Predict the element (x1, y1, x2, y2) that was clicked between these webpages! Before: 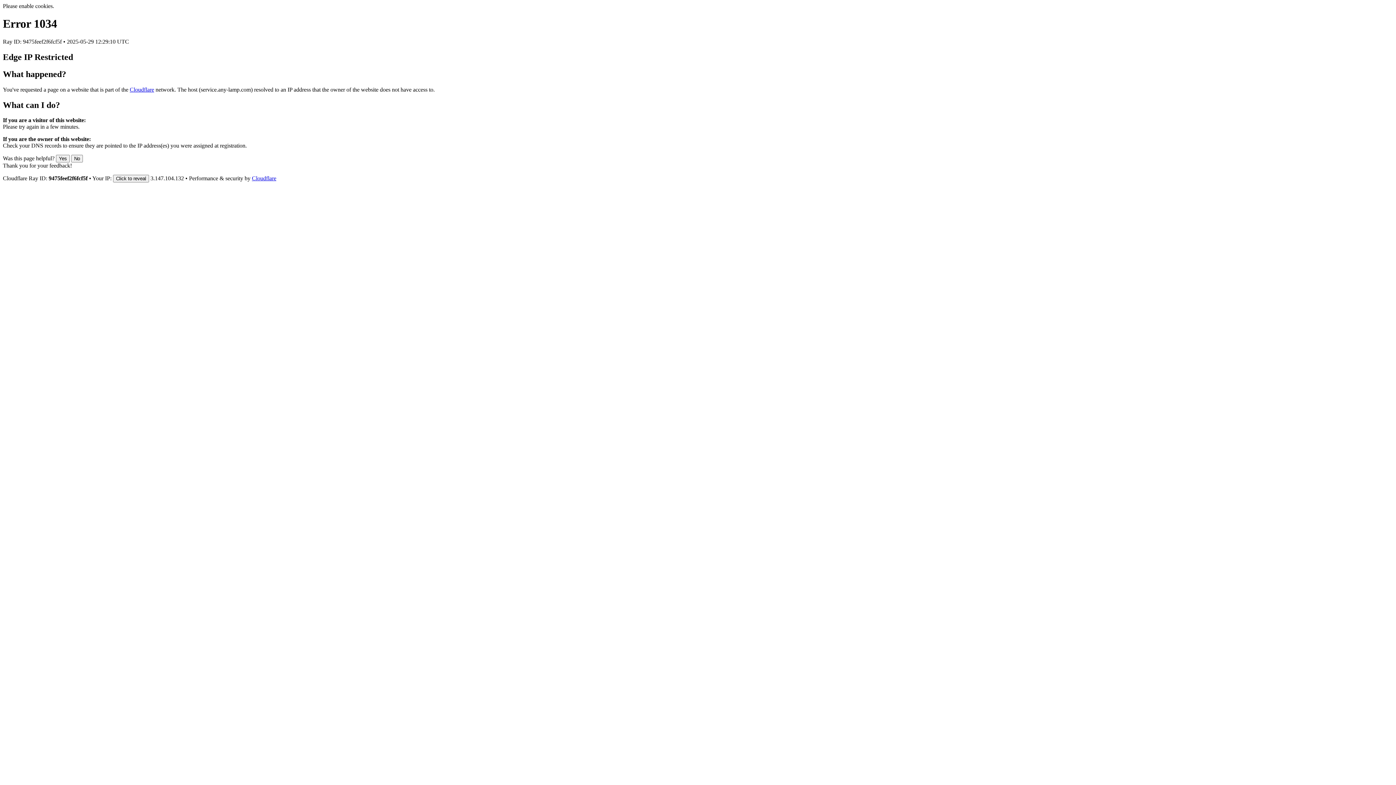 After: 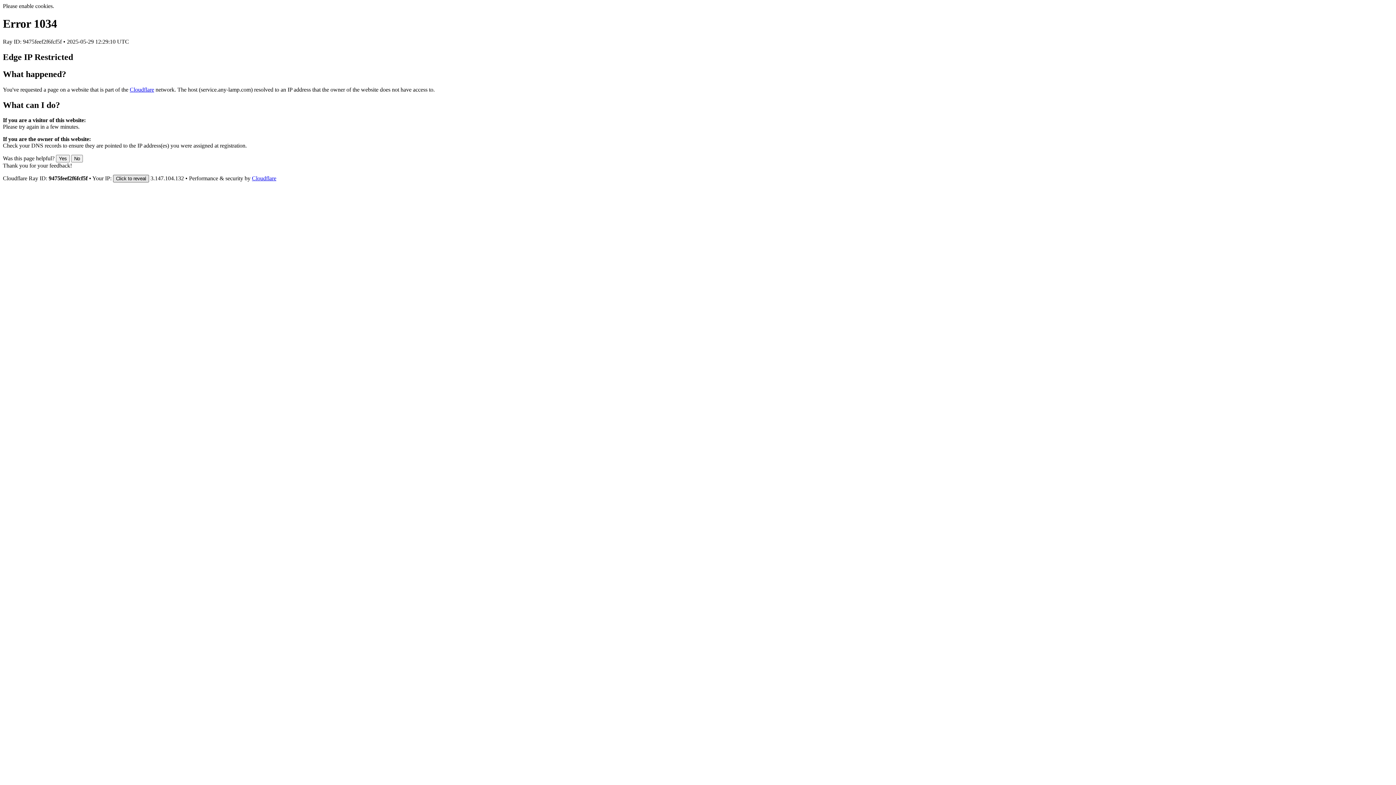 Action: label: Click to reveal bbox: (113, 175, 149, 182)